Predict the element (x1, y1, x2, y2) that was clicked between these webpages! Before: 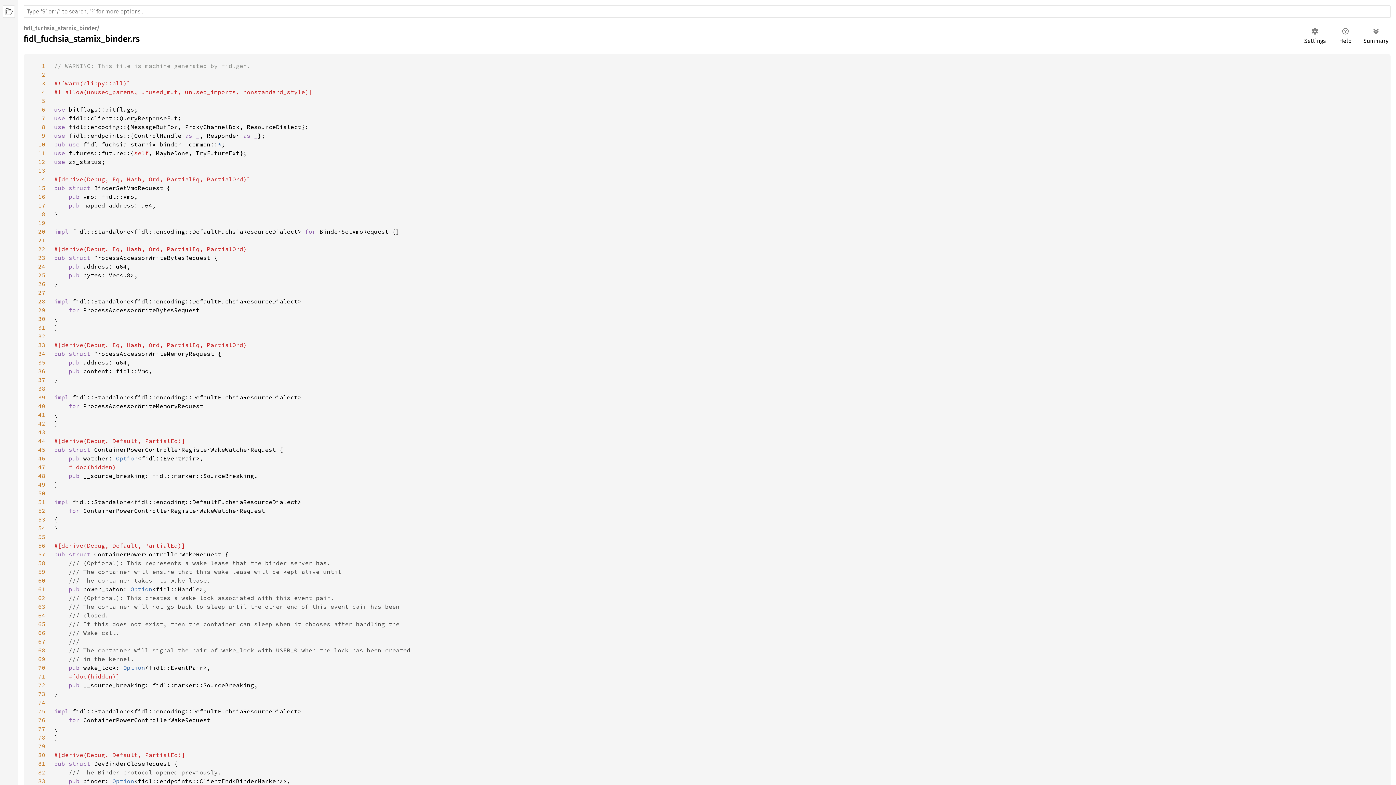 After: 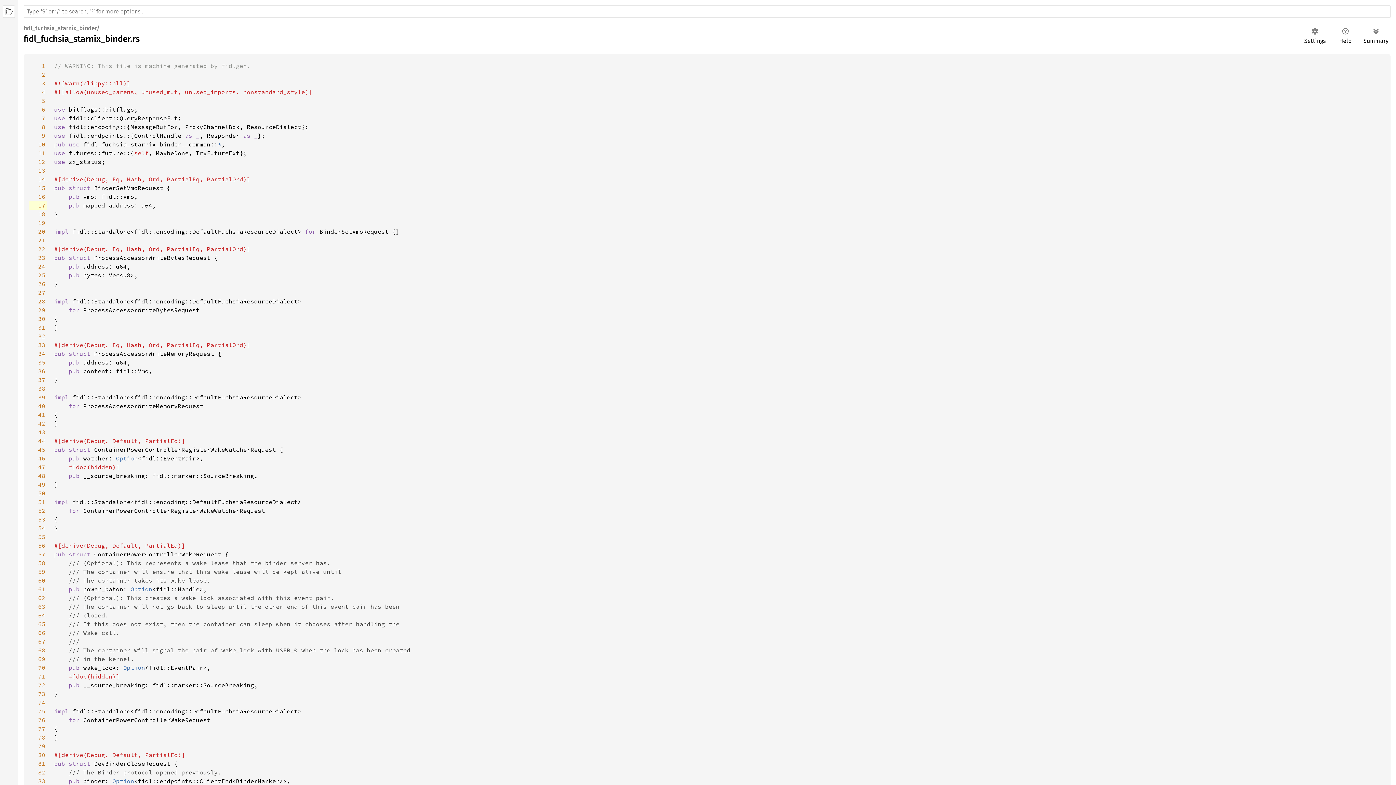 Action: bbox: (29, 201, 46, 209) label: 17